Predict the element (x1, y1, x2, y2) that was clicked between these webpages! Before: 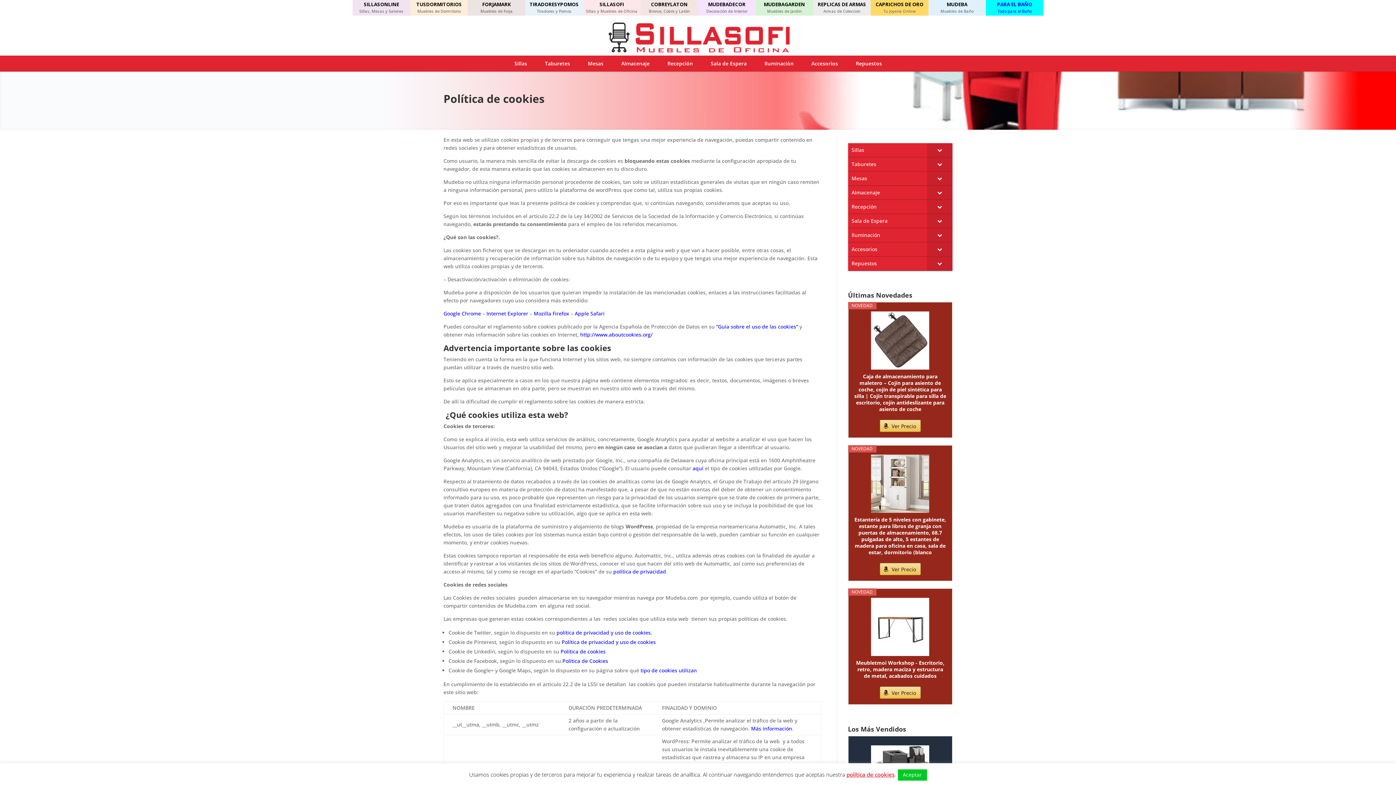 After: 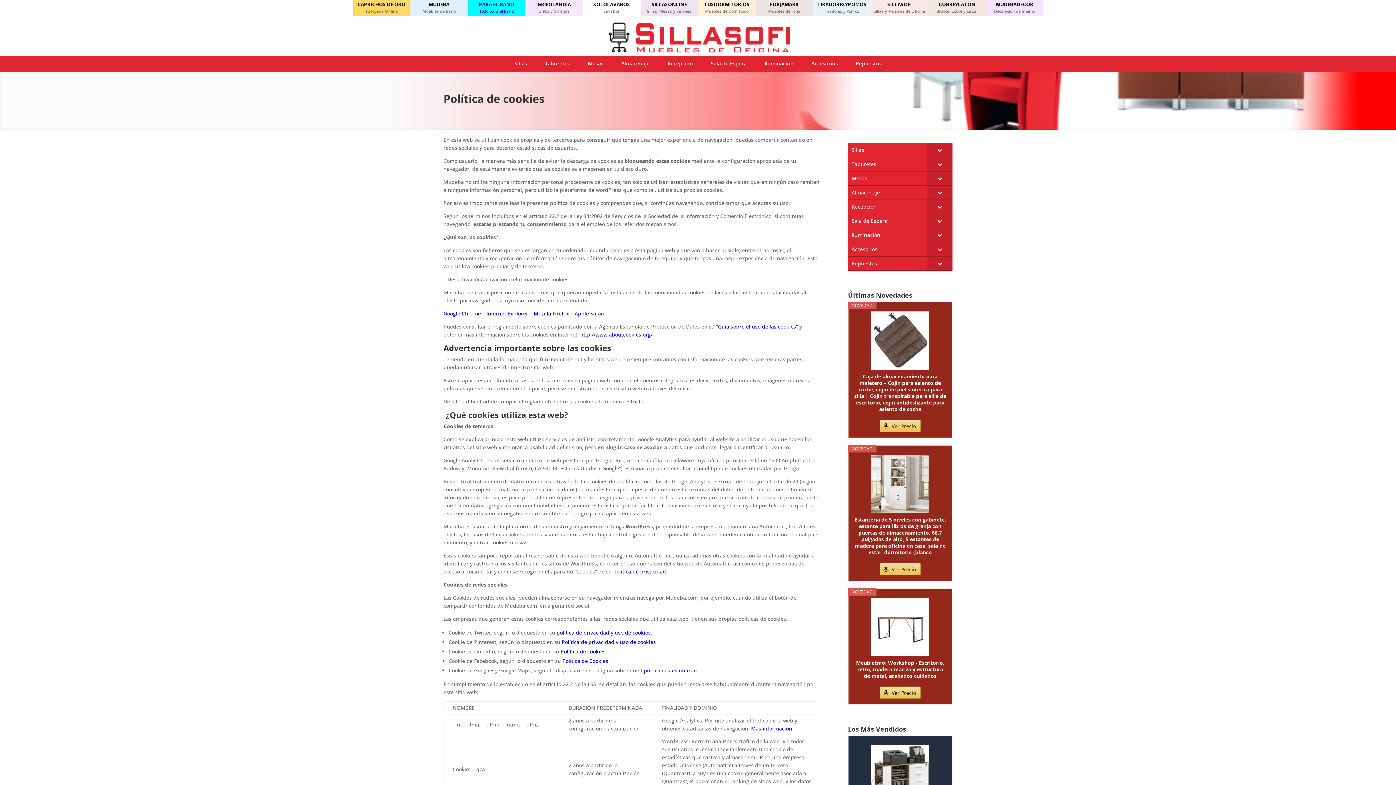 Action: bbox: (898, 769, 927, 781) label: Aceptar